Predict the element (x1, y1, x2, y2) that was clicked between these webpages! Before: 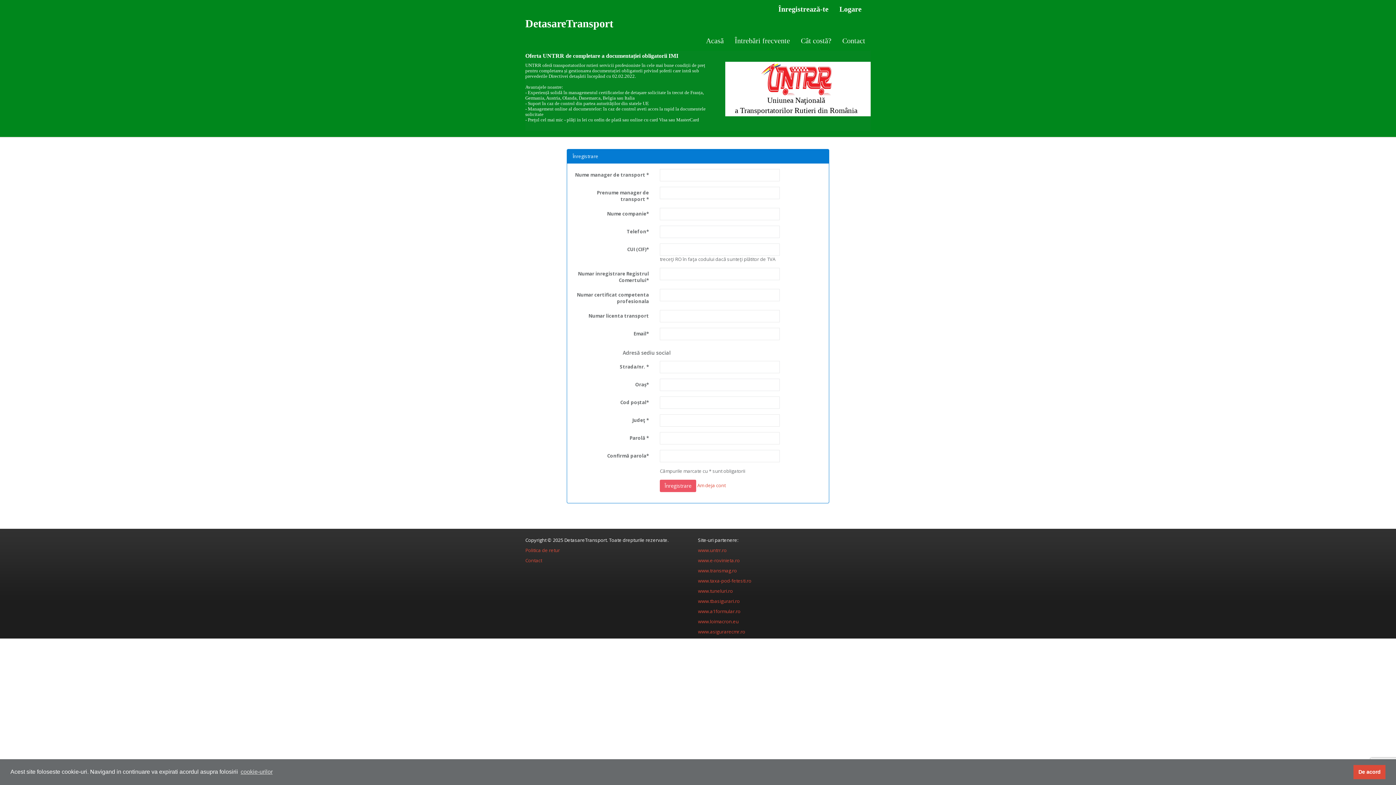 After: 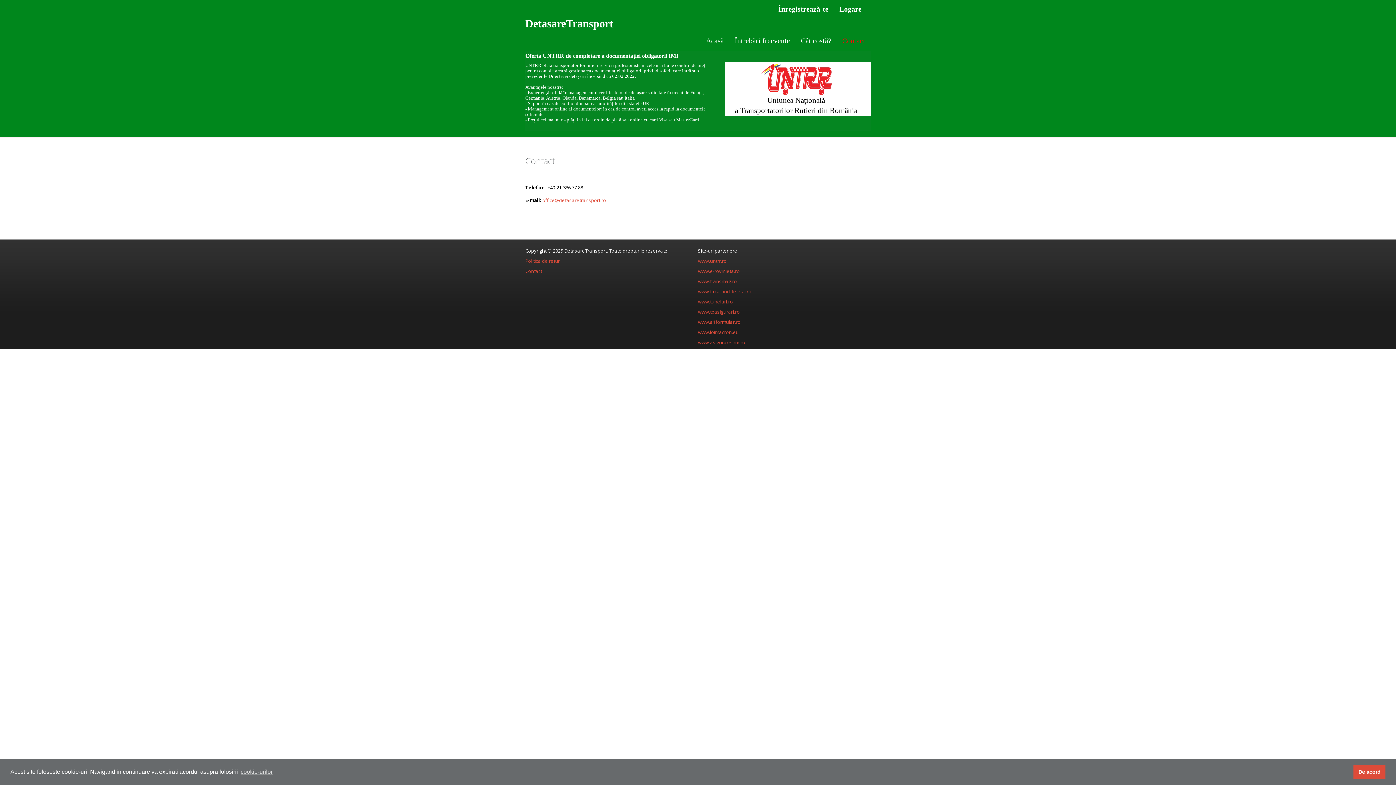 Action: label: Contact bbox: (837, 31, 870, 49)